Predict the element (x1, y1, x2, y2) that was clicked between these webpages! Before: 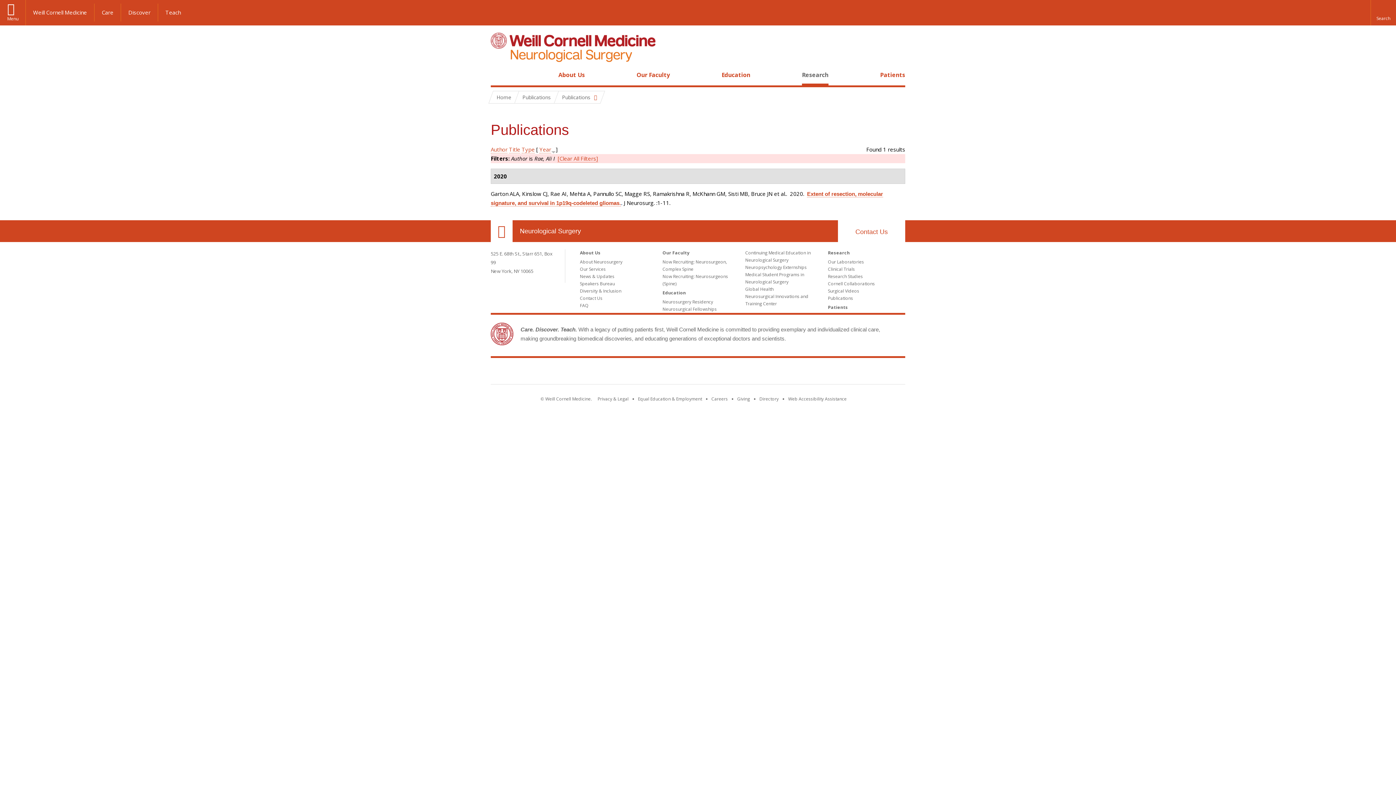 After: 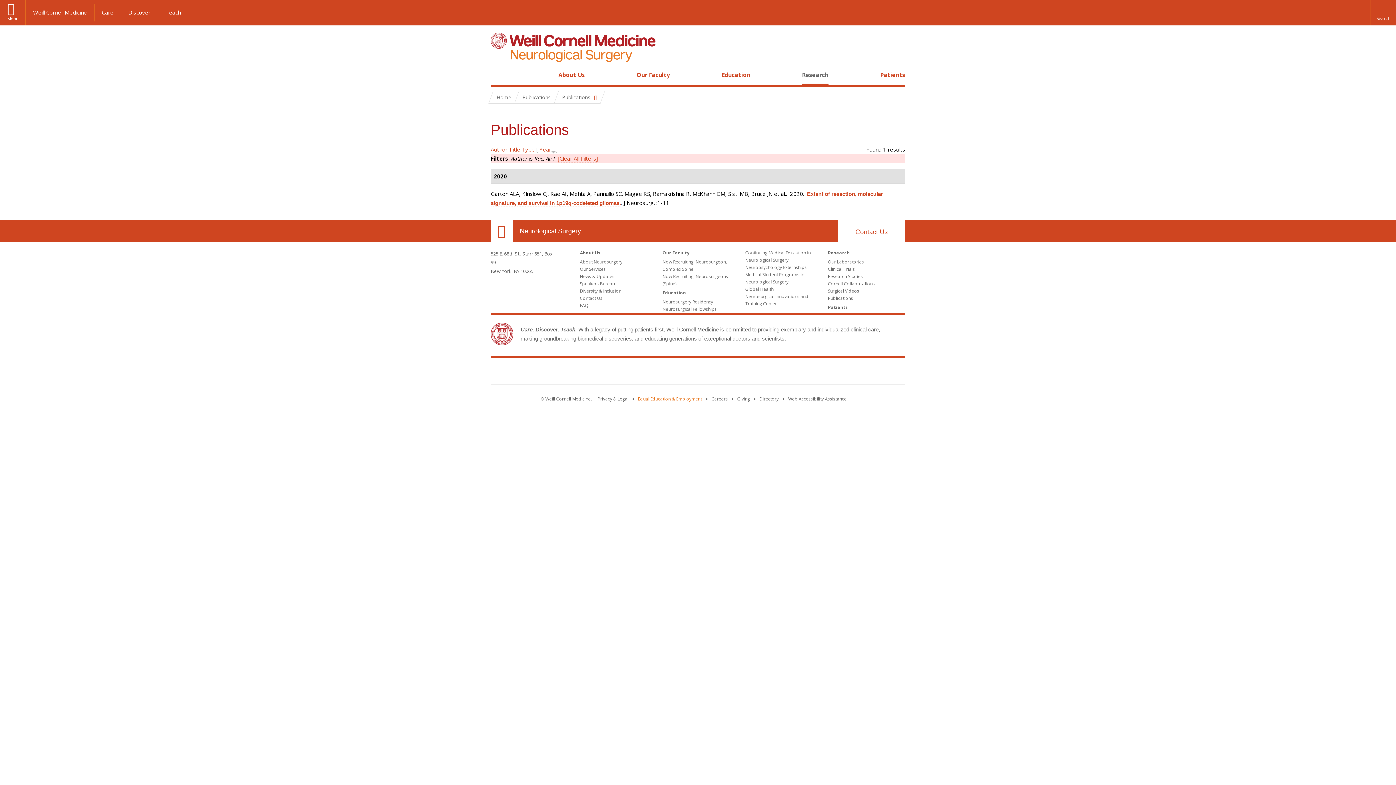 Action: bbox: (638, 396, 702, 402) label: View the Equal Education & Employment notice